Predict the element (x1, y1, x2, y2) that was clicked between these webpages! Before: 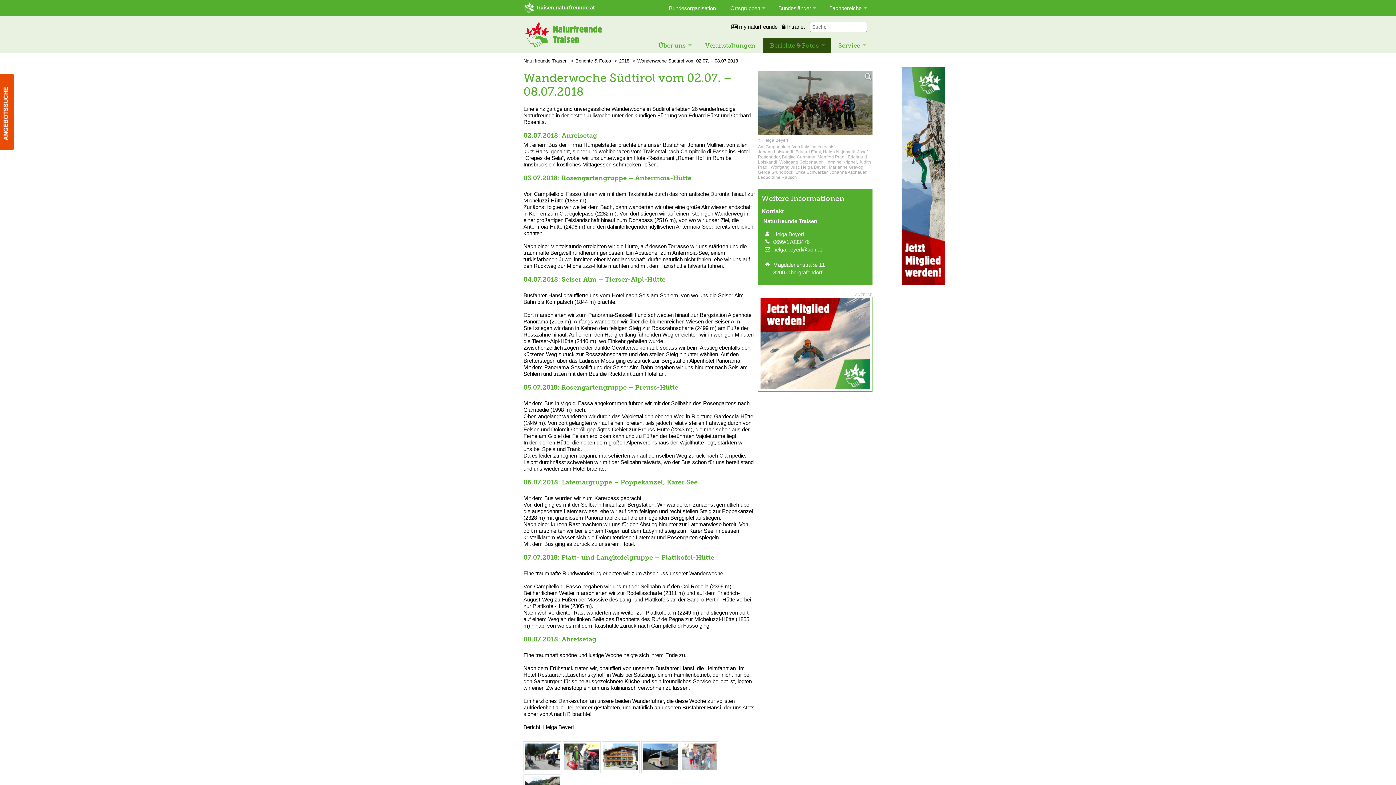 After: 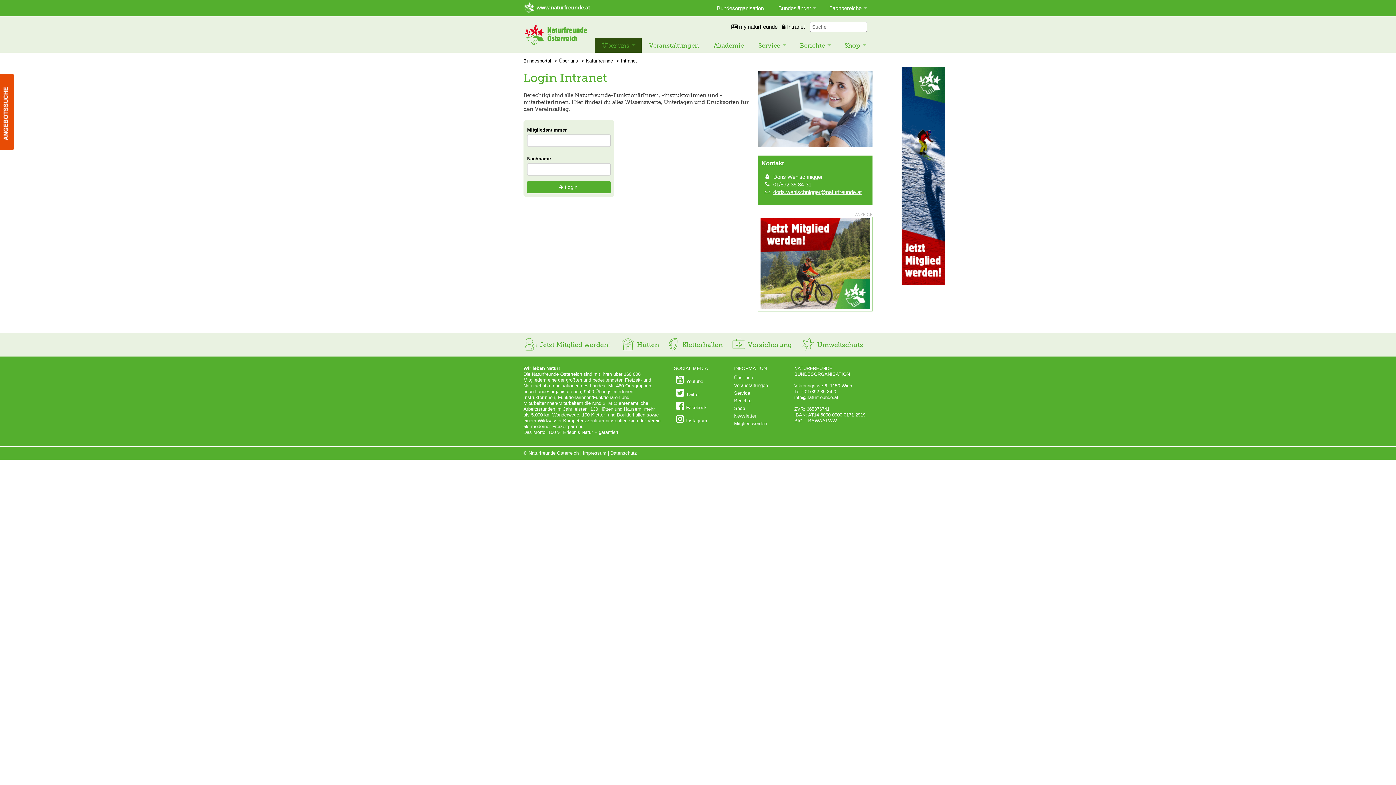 Action: bbox: (782, 23, 805, 29) label:  Intranet